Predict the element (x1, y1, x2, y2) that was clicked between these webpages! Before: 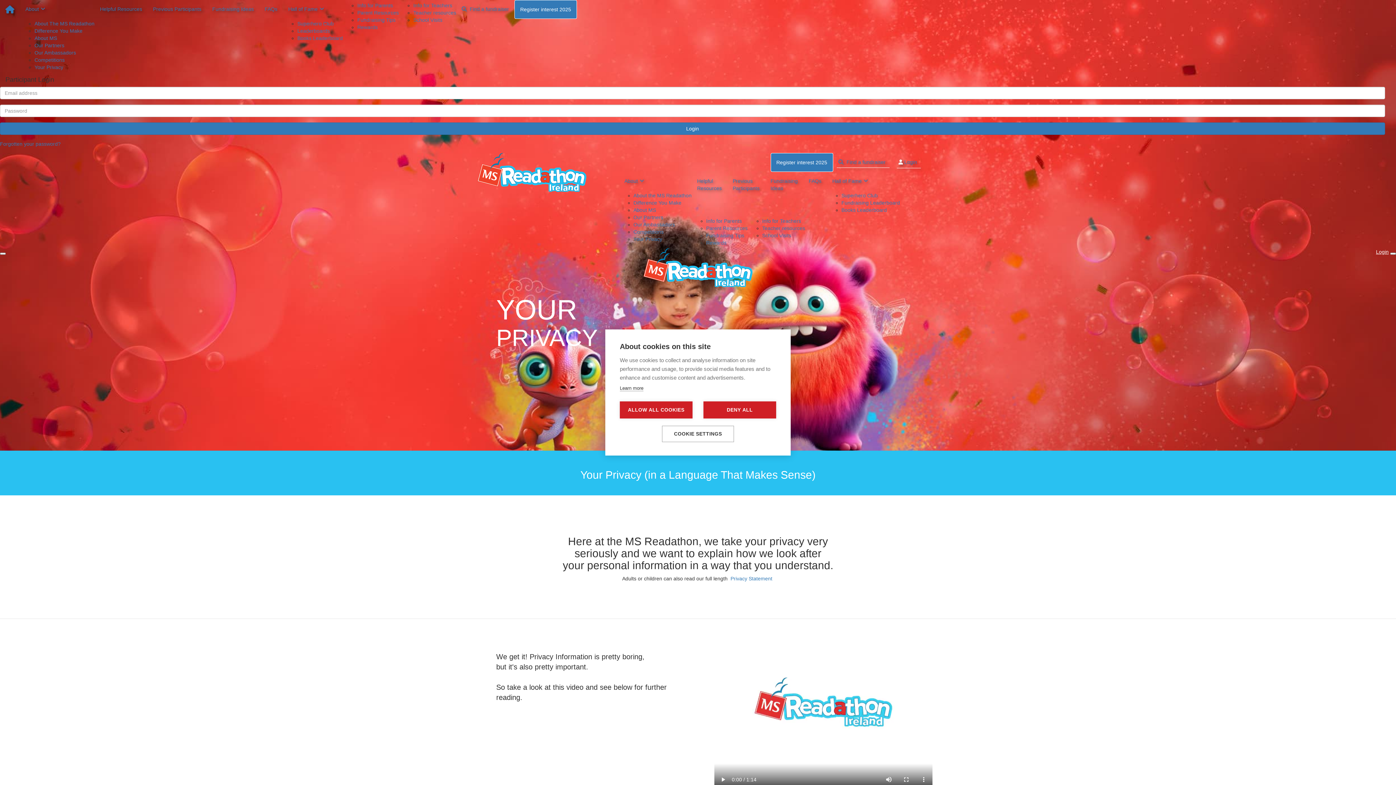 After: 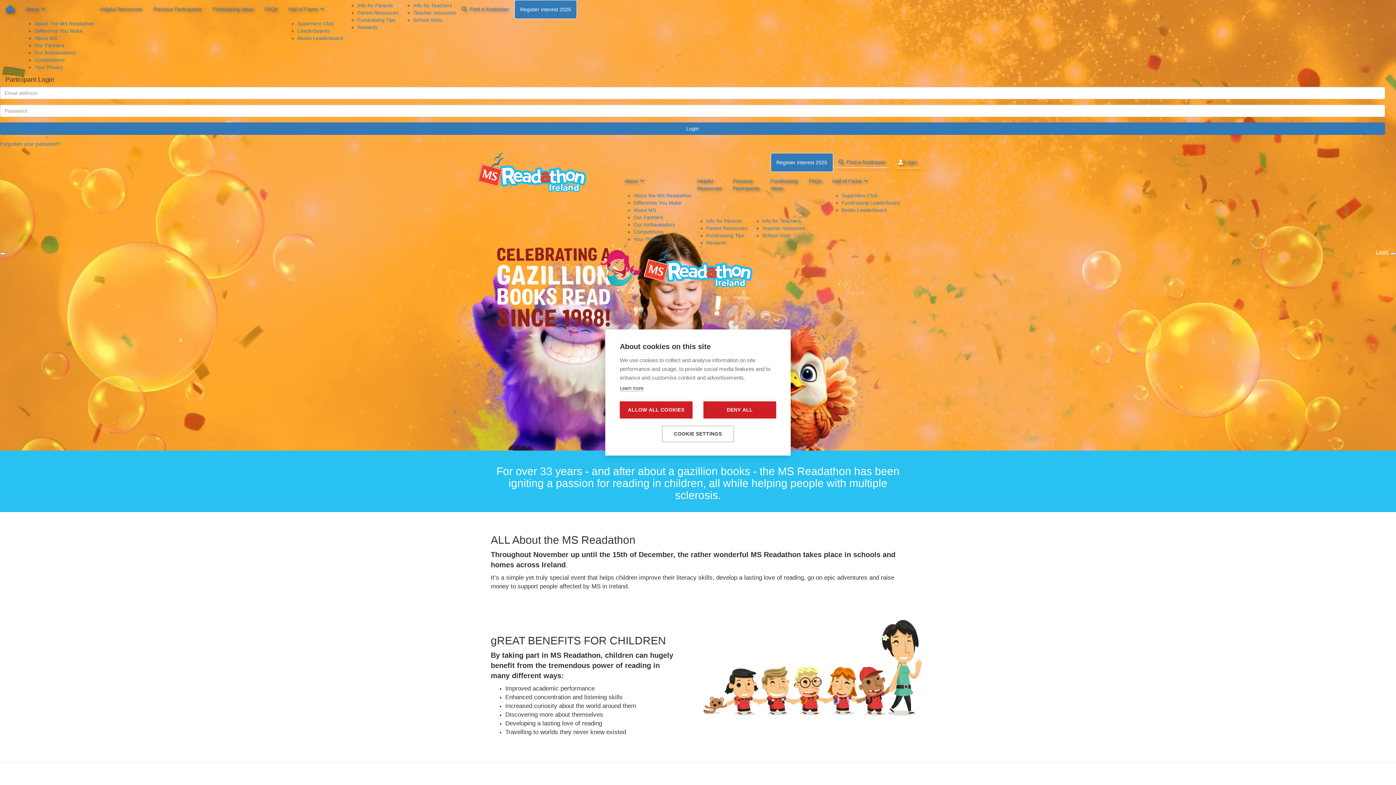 Action: label: Info for Parents bbox: (706, 218, 742, 224)